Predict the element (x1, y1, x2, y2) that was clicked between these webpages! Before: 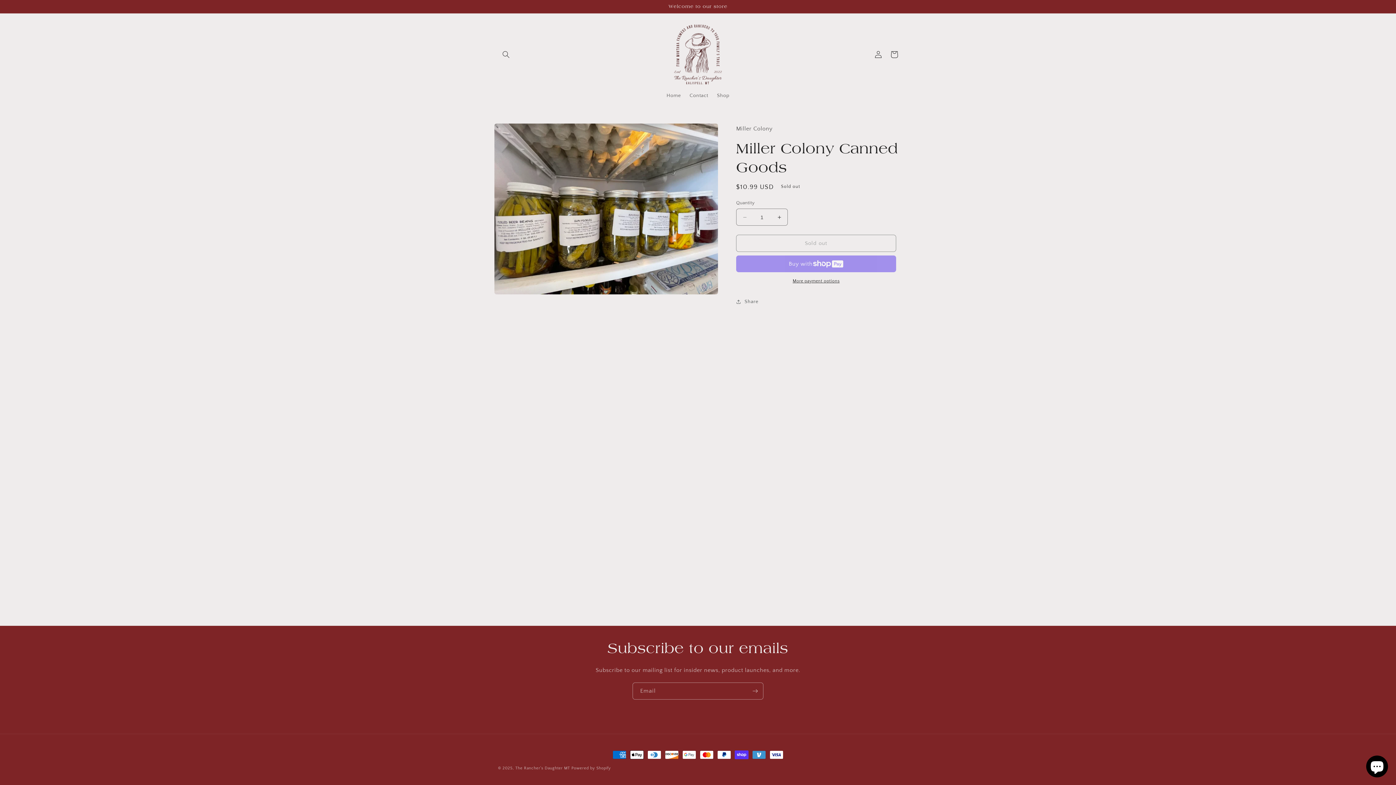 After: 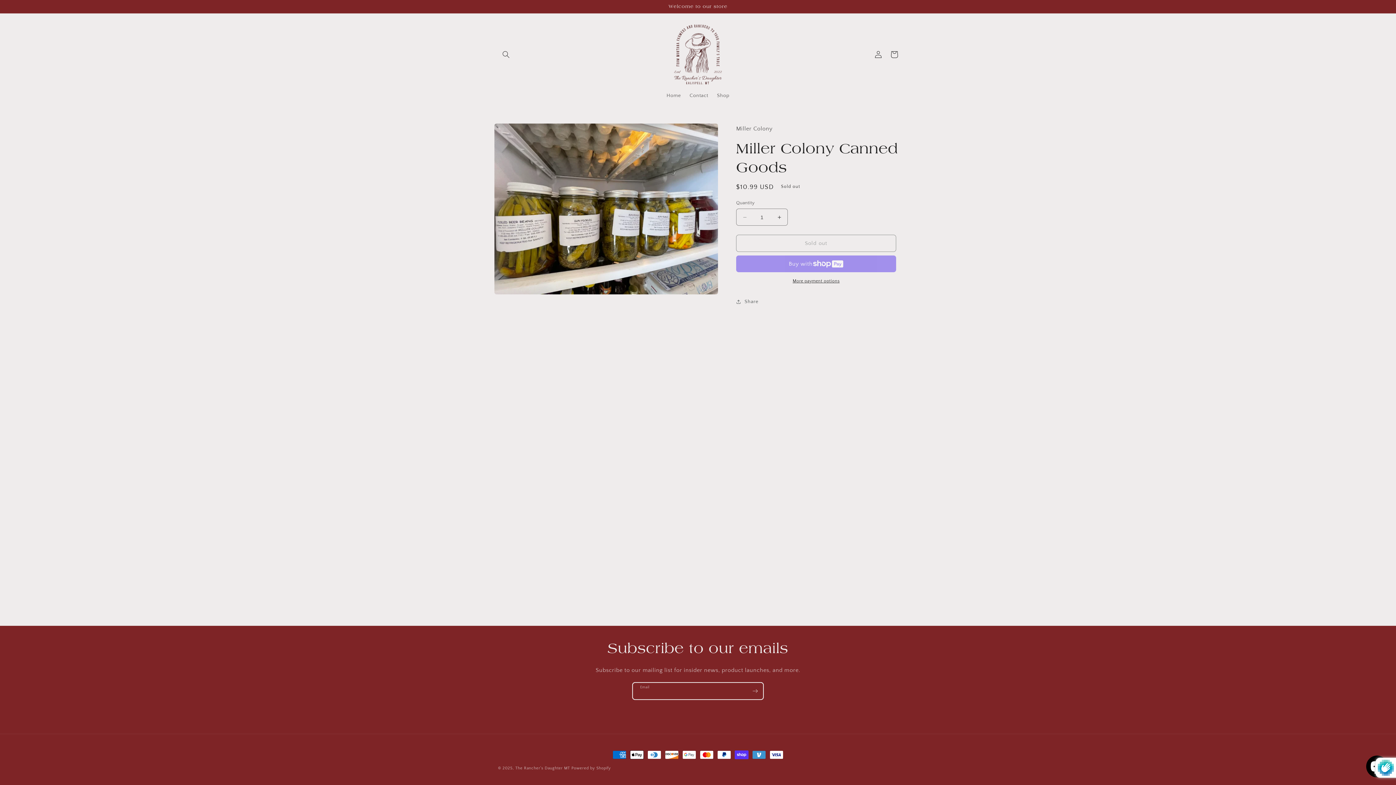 Action: label: Subscribe bbox: (747, 682, 763, 700)